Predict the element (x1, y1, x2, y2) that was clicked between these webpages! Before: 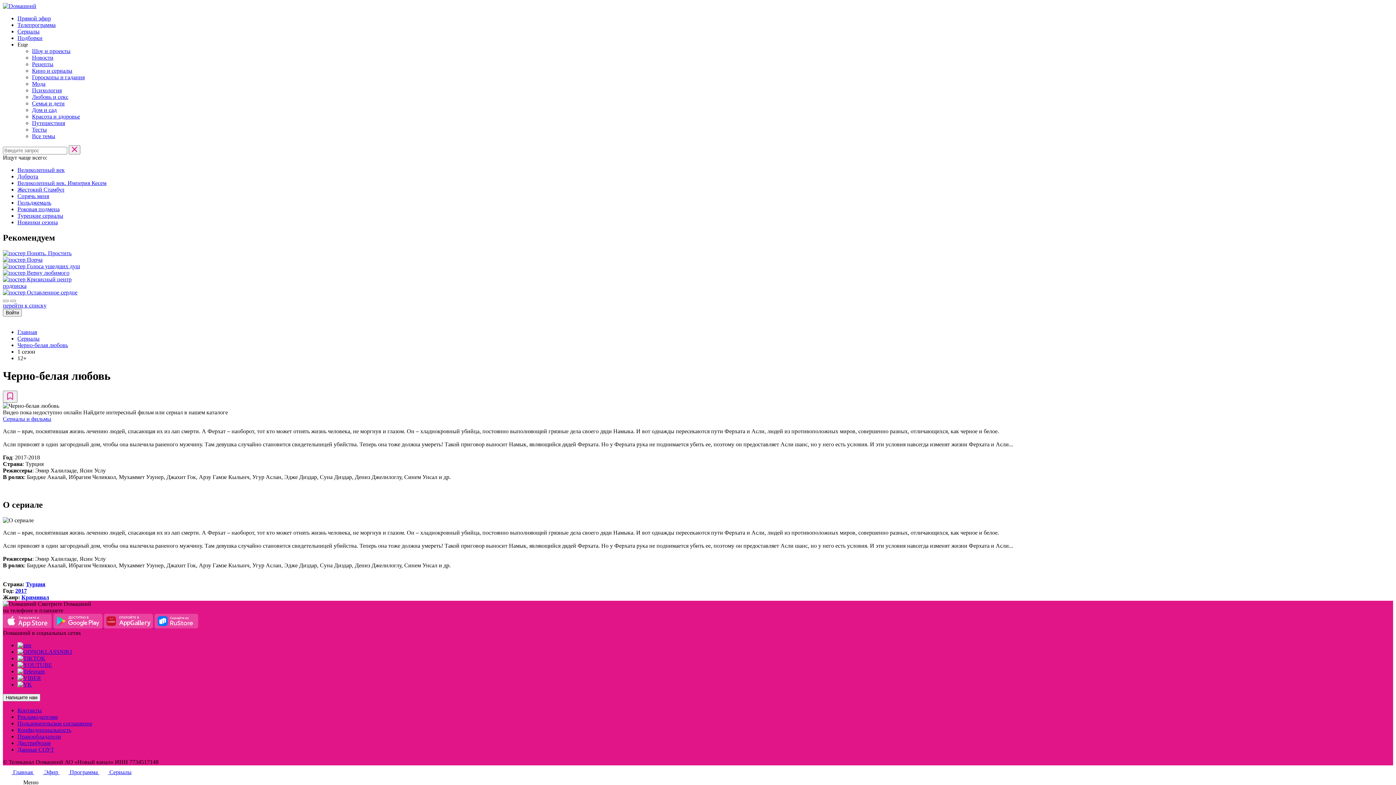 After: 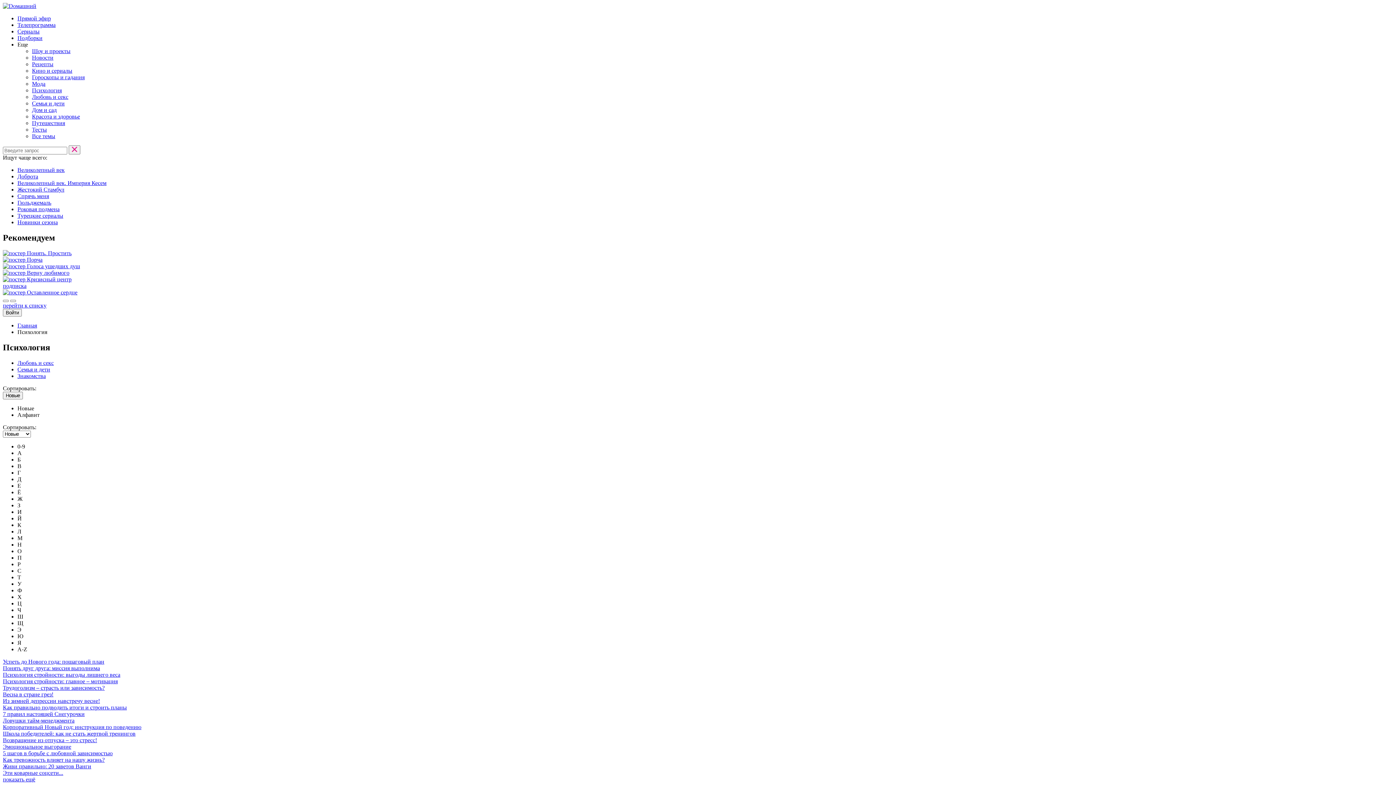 Action: bbox: (32, 87, 61, 93) label: Психология